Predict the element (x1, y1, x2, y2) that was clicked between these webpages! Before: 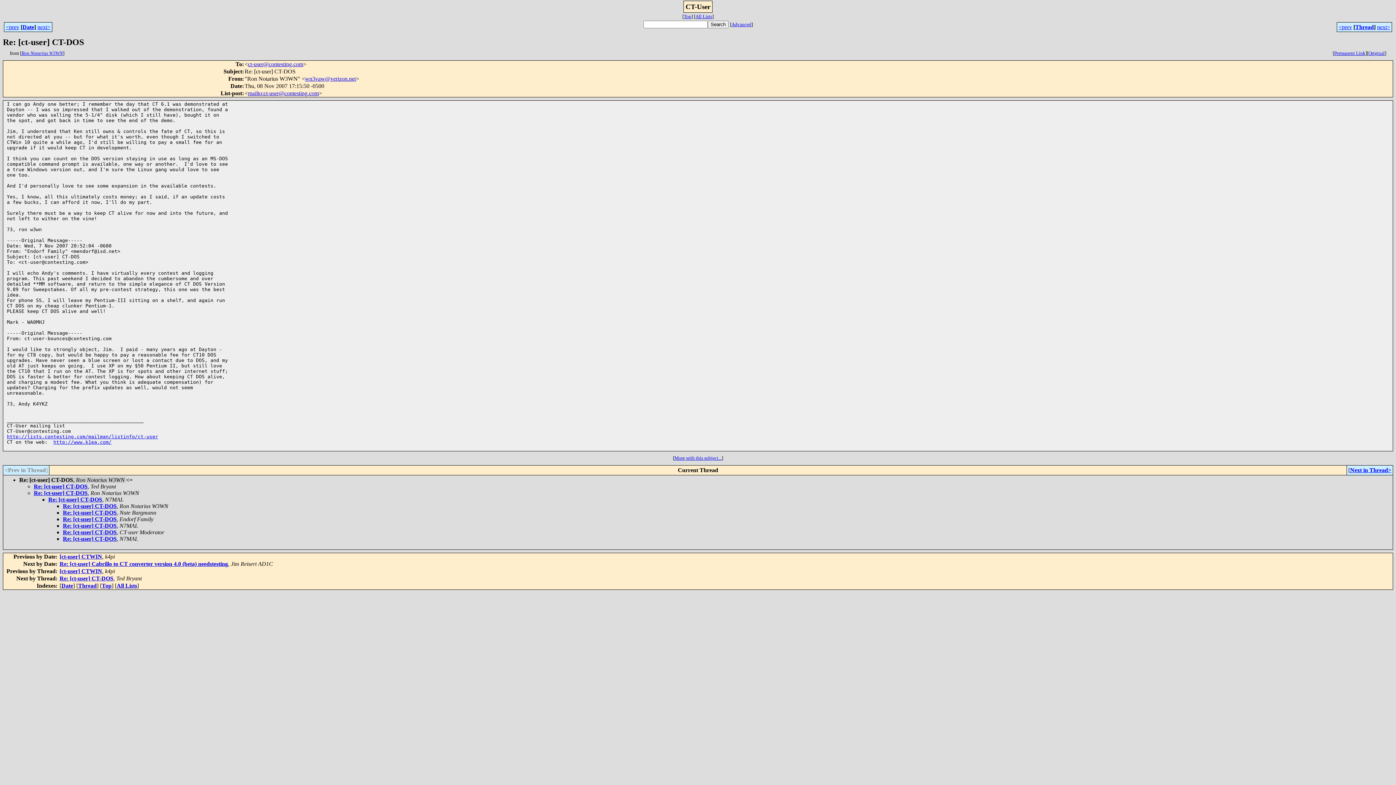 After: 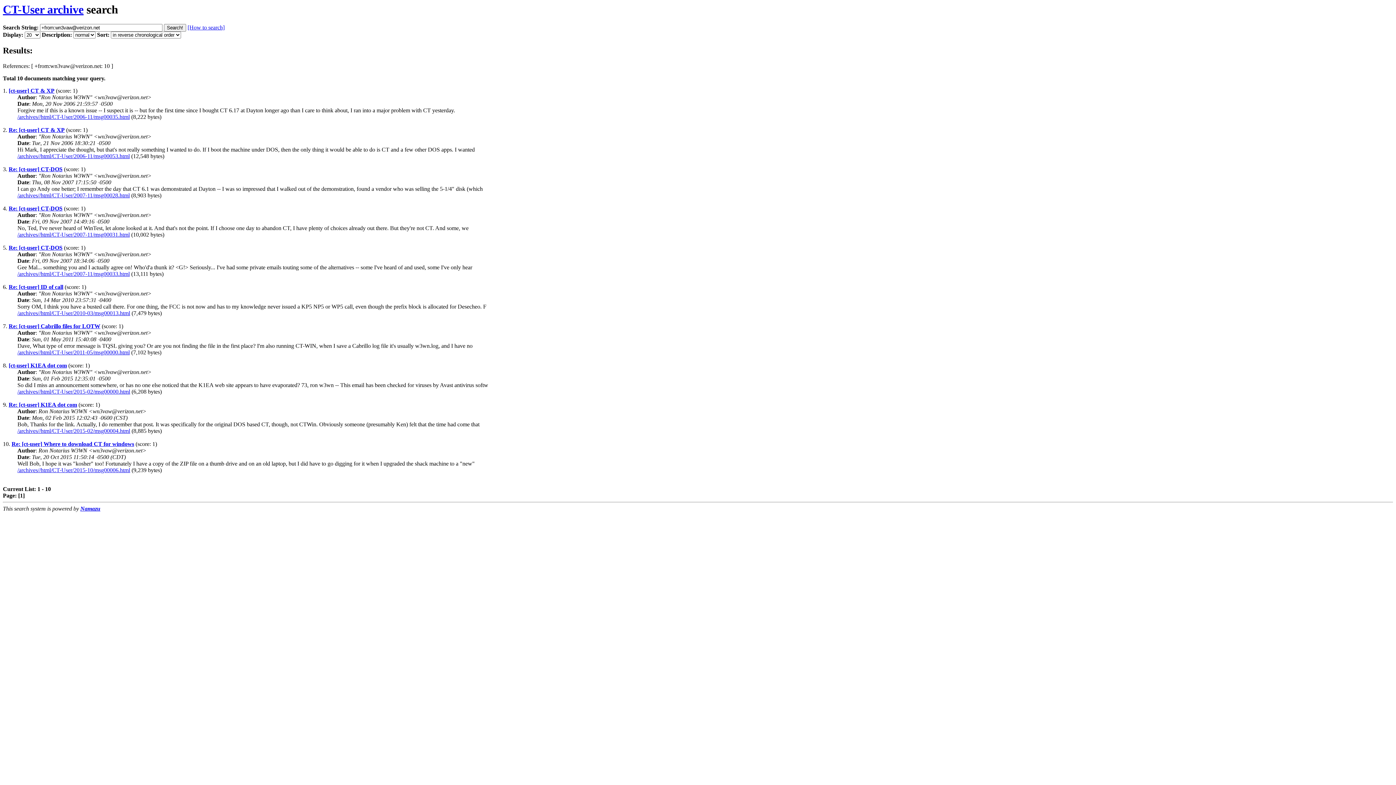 Action: label: Ron Notarius W3WN bbox: (21, 50, 62, 56)